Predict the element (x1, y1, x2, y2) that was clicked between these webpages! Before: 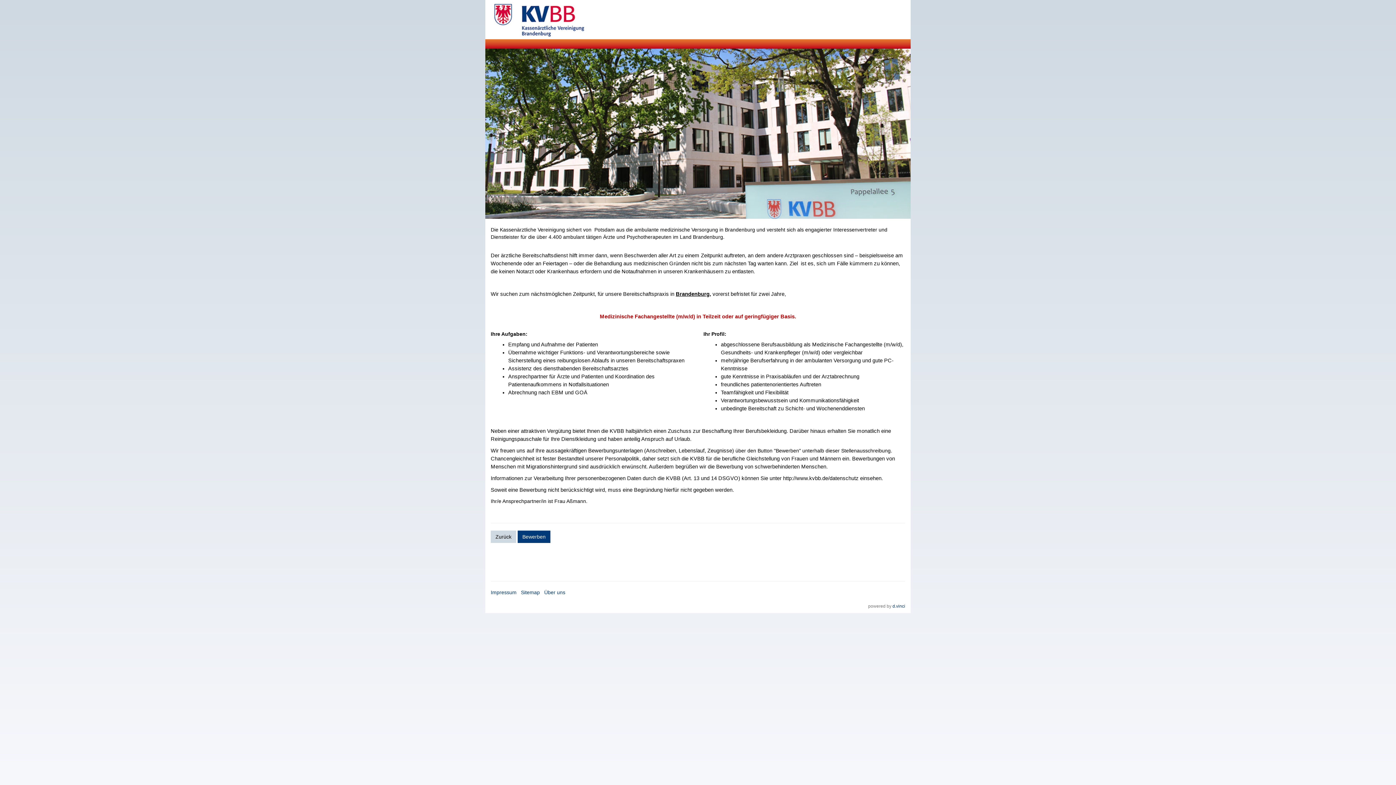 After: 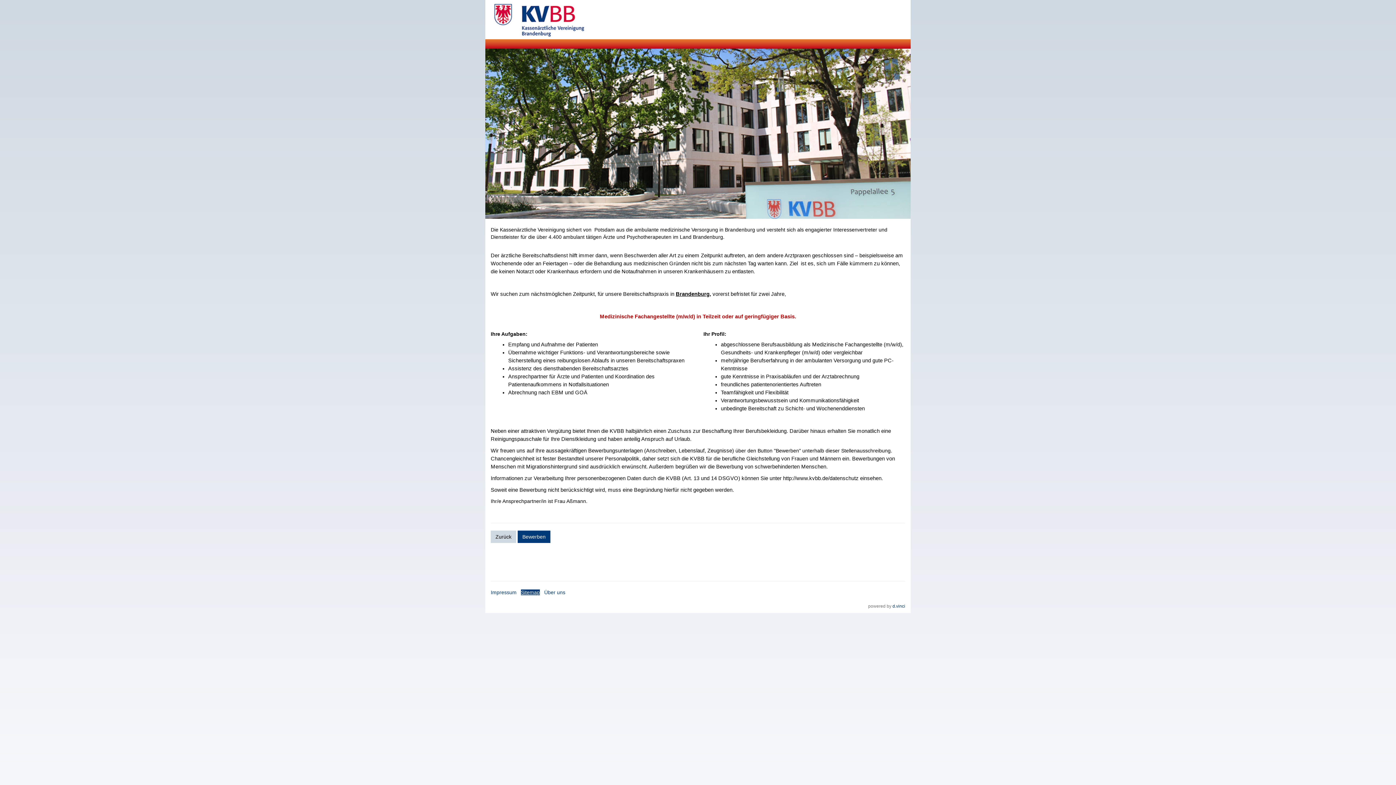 Action: label: Sitemap bbox: (521, 589, 540, 595)